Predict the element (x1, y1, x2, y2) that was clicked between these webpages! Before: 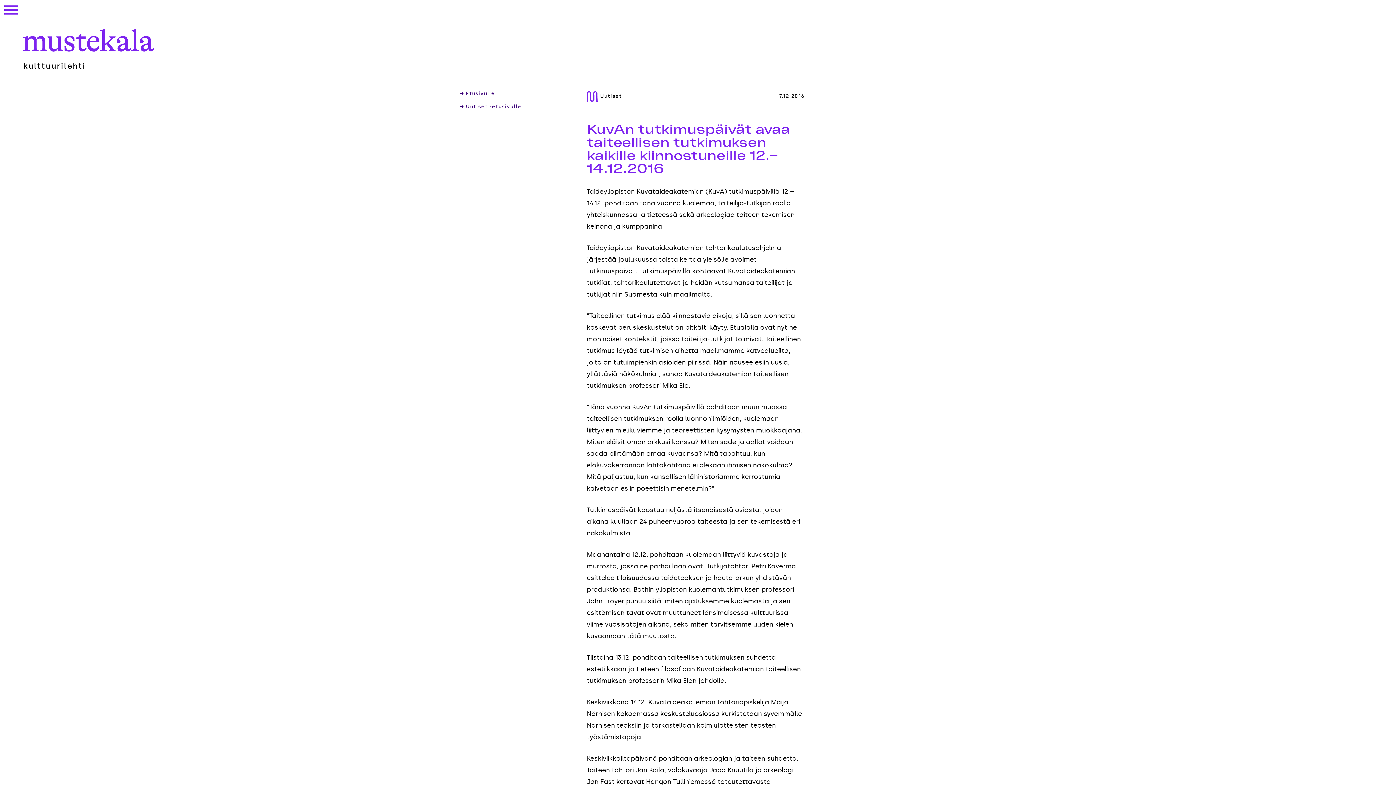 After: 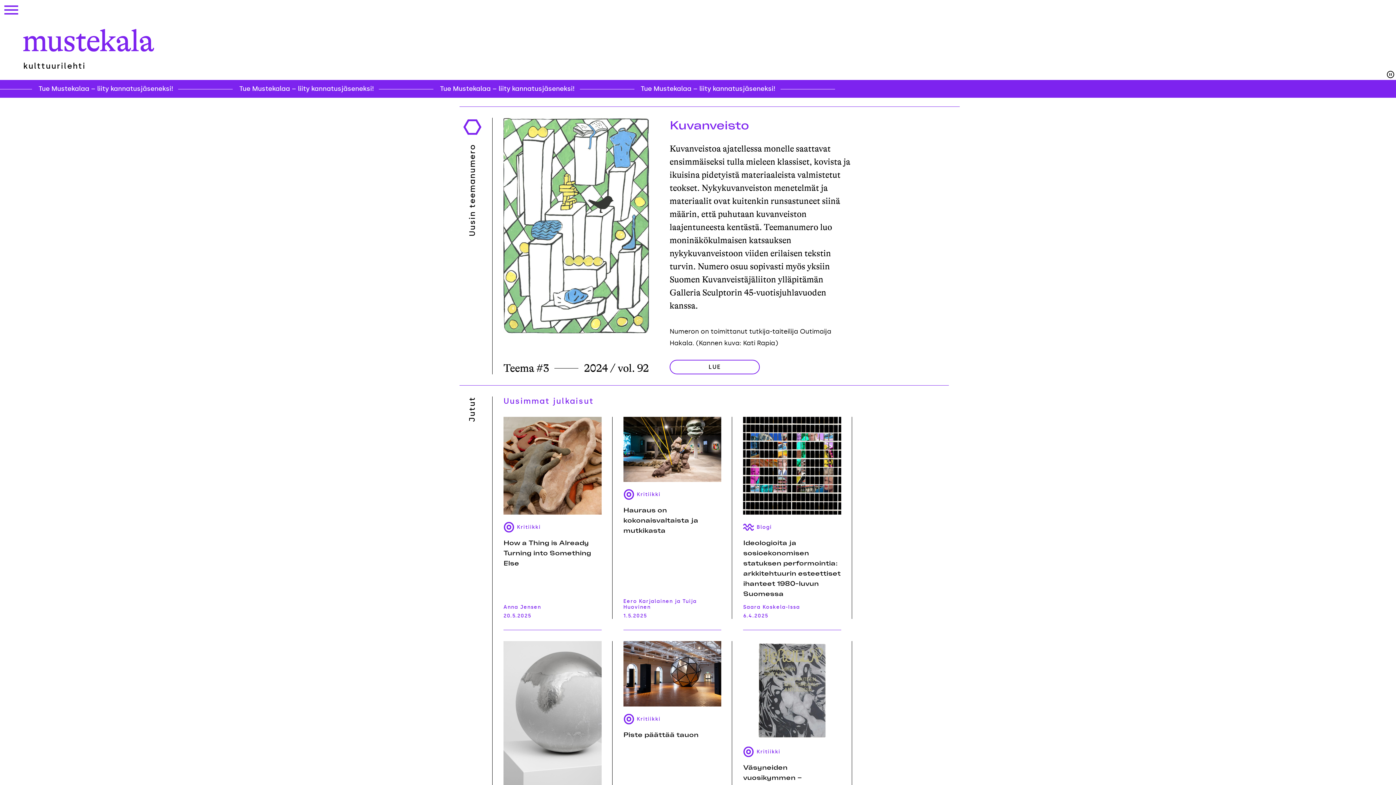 Action: label: Mustekala bbox: (23, 29, 154, 51)